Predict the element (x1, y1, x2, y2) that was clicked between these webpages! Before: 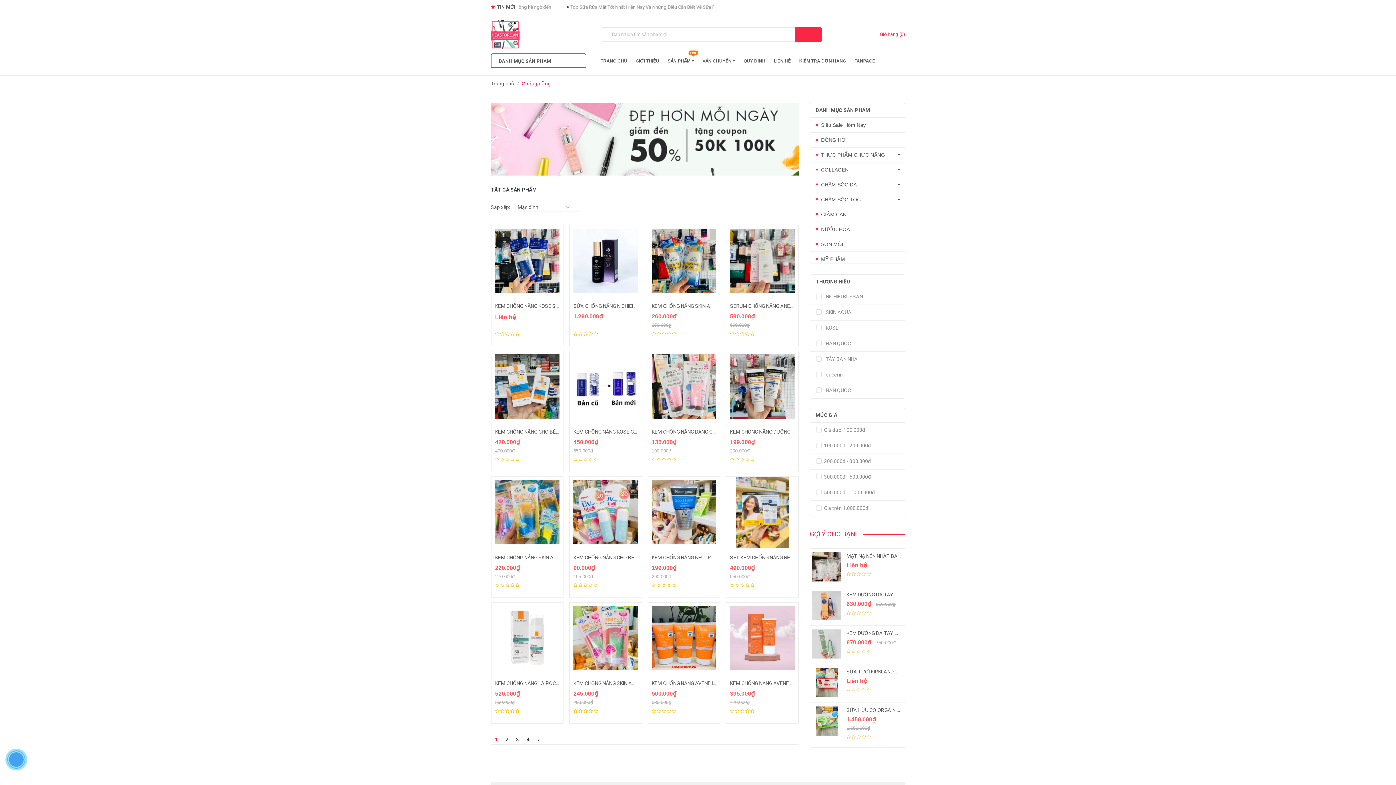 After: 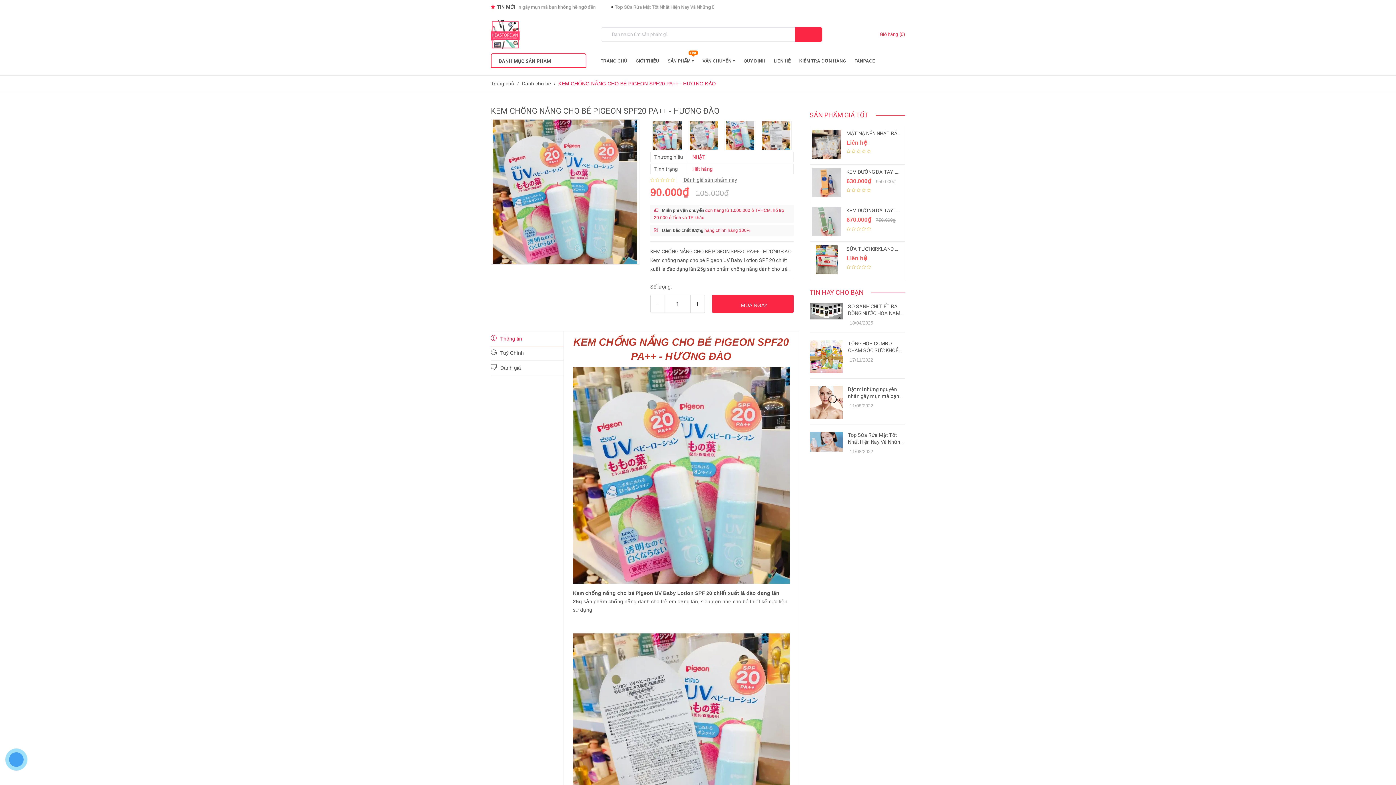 Action: label: KEM CHỐNG NẮNG CHO BÉ PIGEON SPF20 PA++ - HƯƠNG ĐÀO bbox: (573, 548, 638, 557)